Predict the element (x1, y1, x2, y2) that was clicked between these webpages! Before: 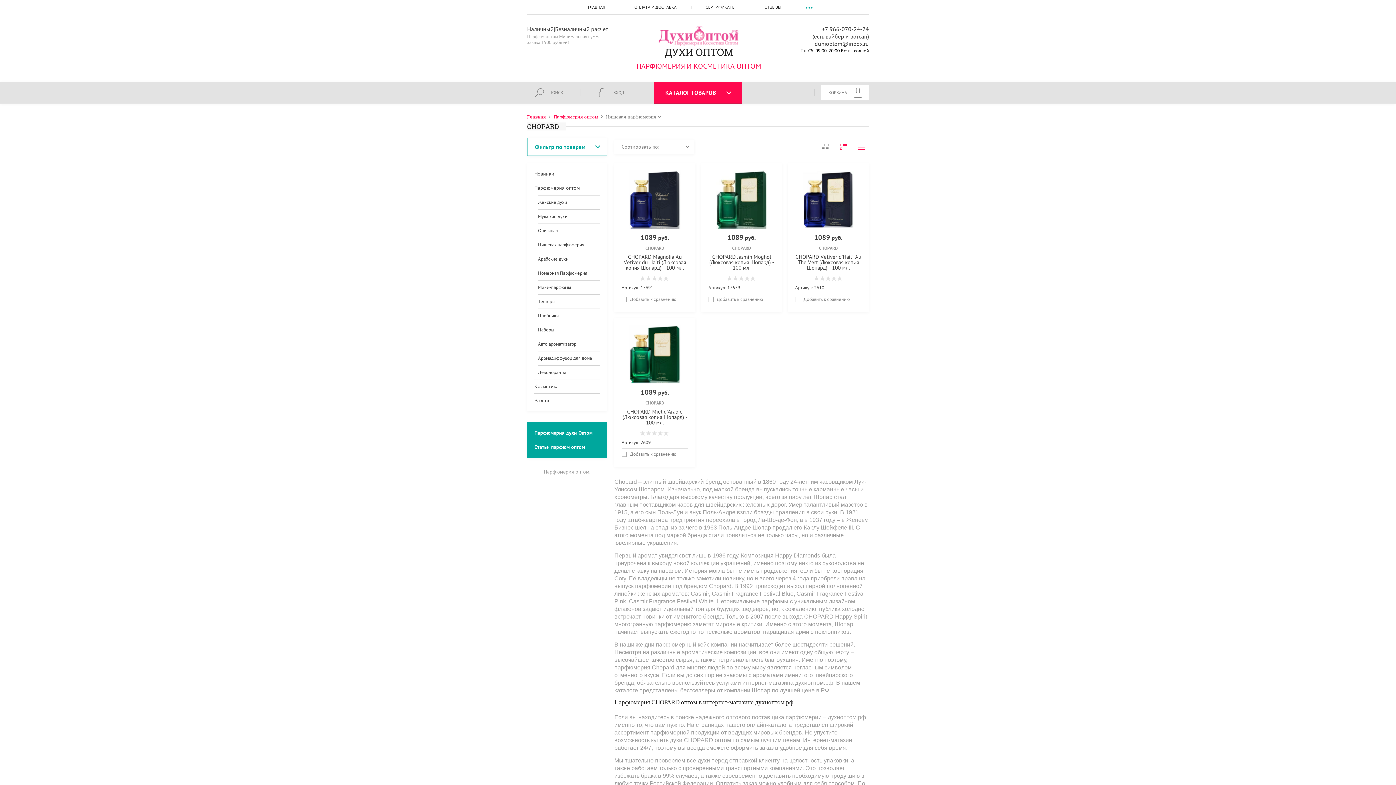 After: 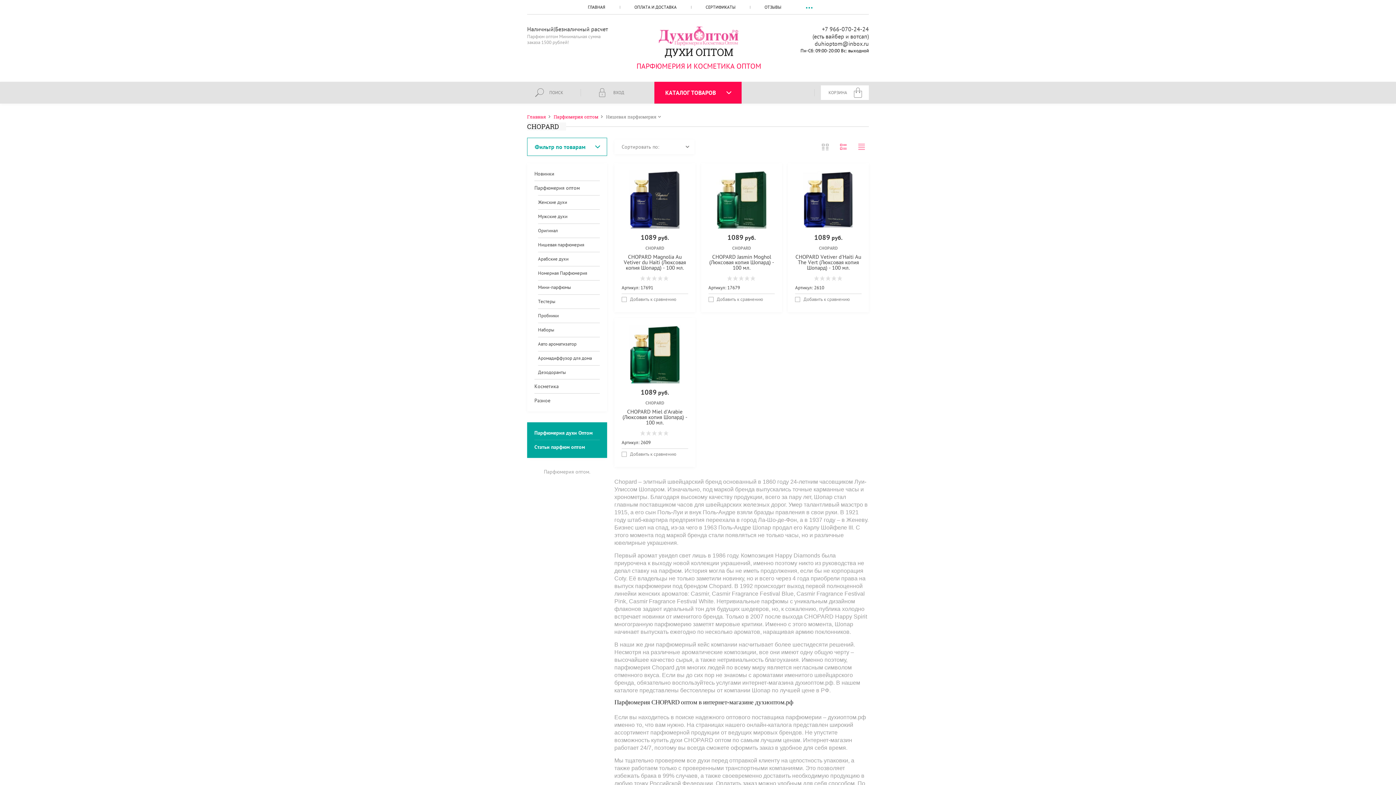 Action: bbox: (822, 25, 869, 32) label: +7 966-070-24-24